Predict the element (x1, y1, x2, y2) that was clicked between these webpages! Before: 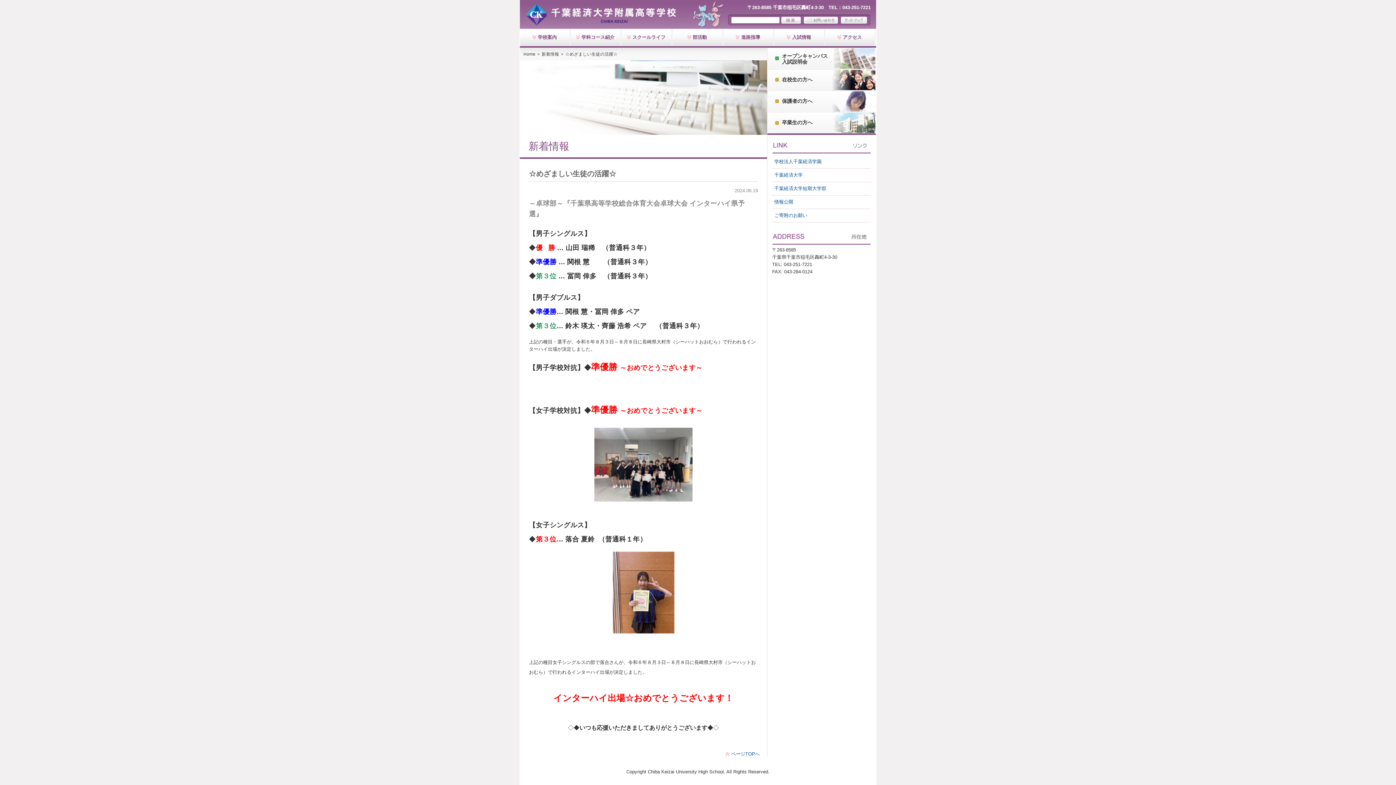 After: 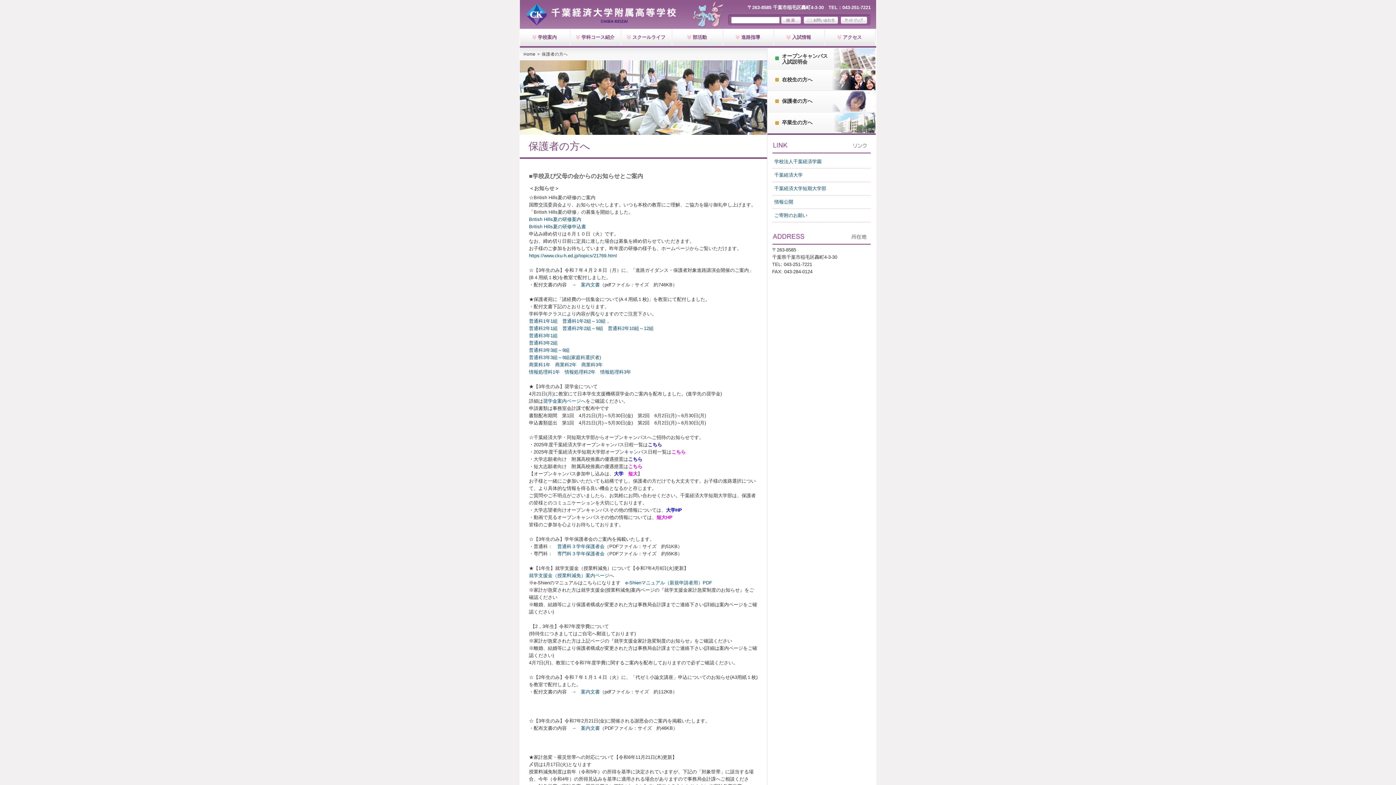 Action: label: 保護者の方へ bbox: (767, 90, 876, 112)